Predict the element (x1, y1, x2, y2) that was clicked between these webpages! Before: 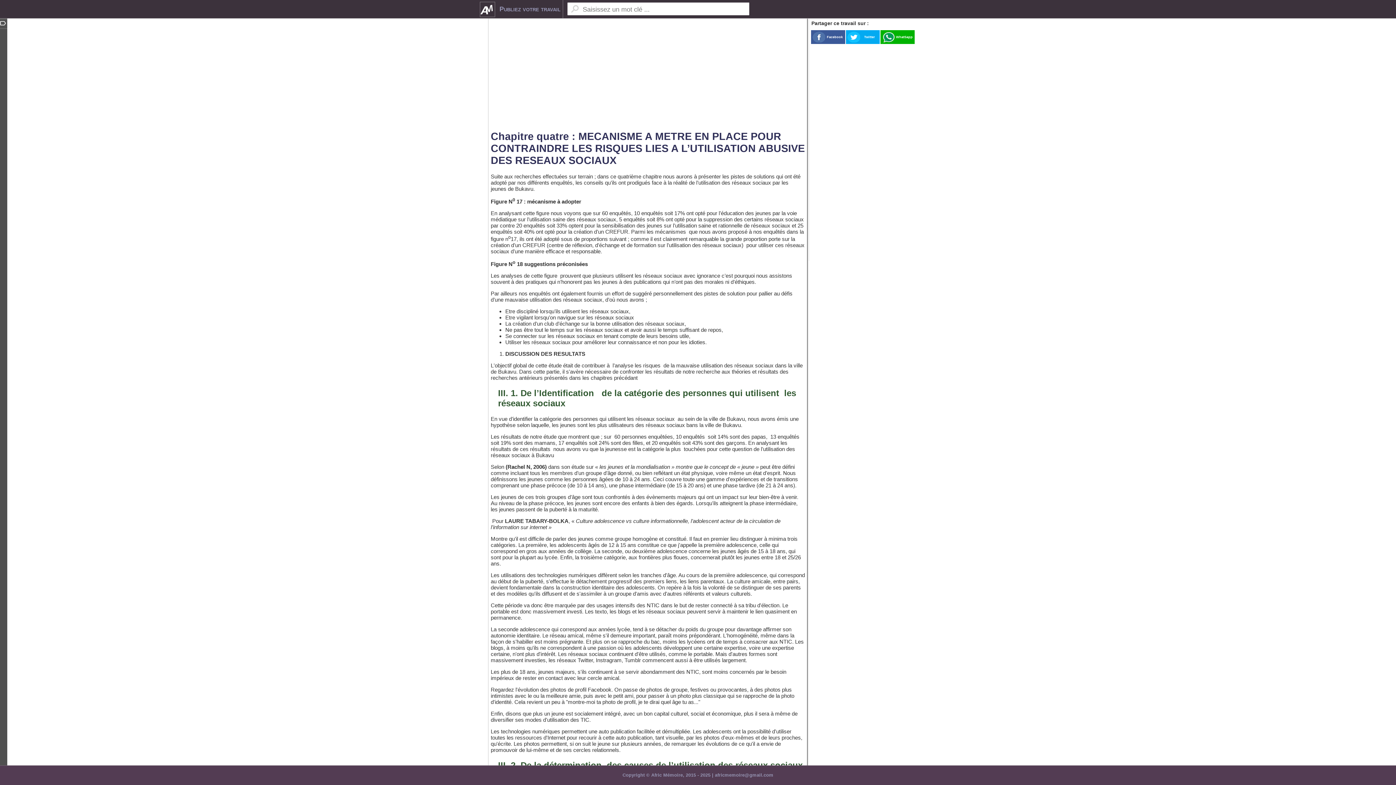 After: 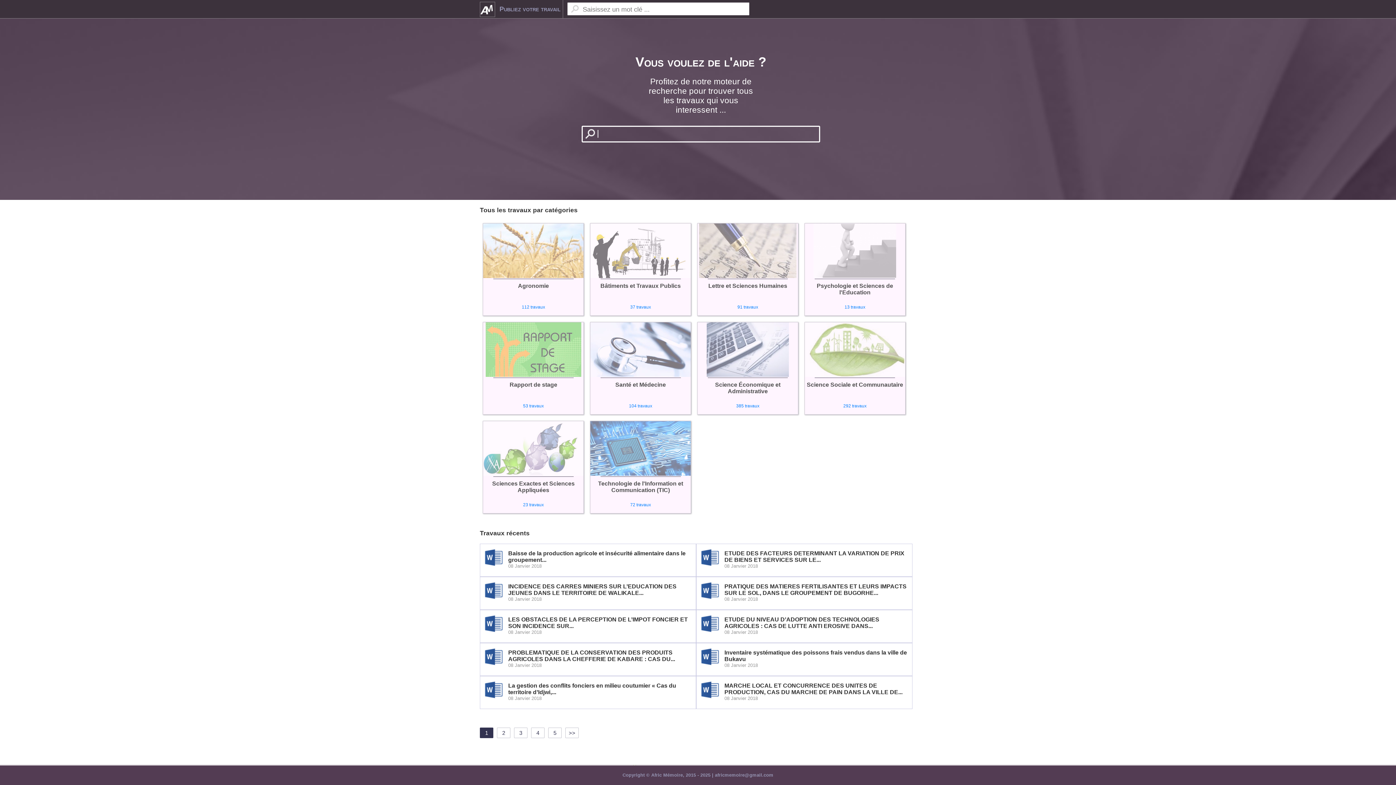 Action: bbox: (480, 0, 495, 18)